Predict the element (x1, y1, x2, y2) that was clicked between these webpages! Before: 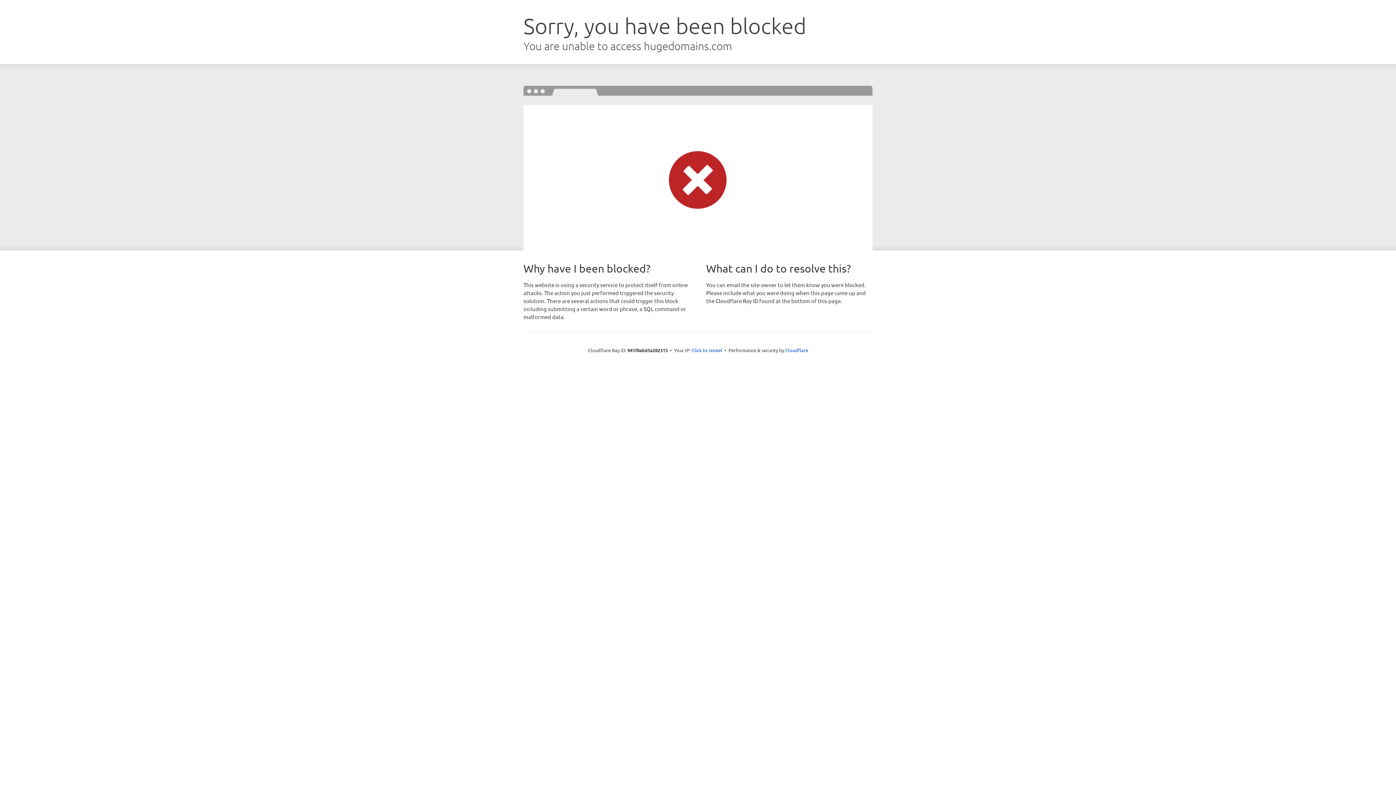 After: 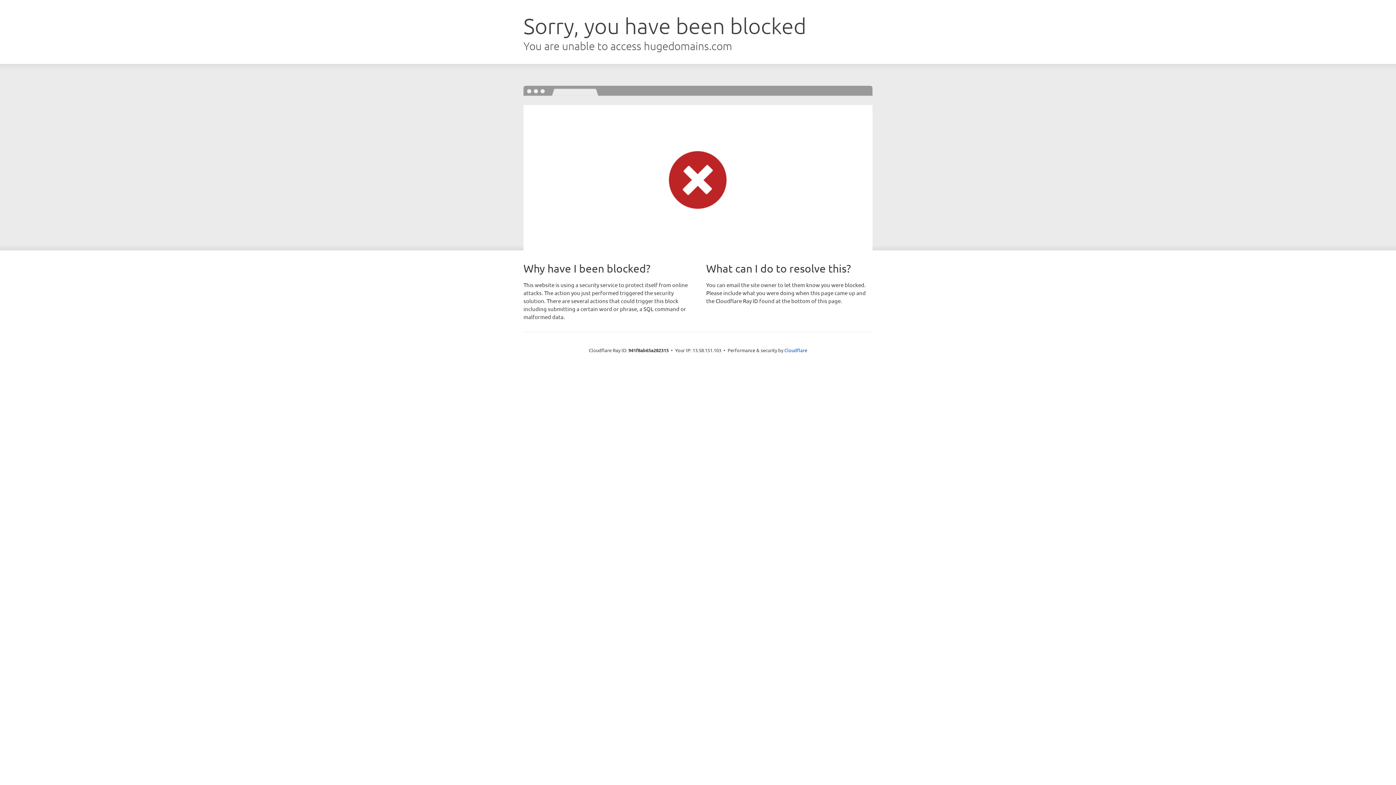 Action: bbox: (691, 346, 722, 353) label: Click to reveal